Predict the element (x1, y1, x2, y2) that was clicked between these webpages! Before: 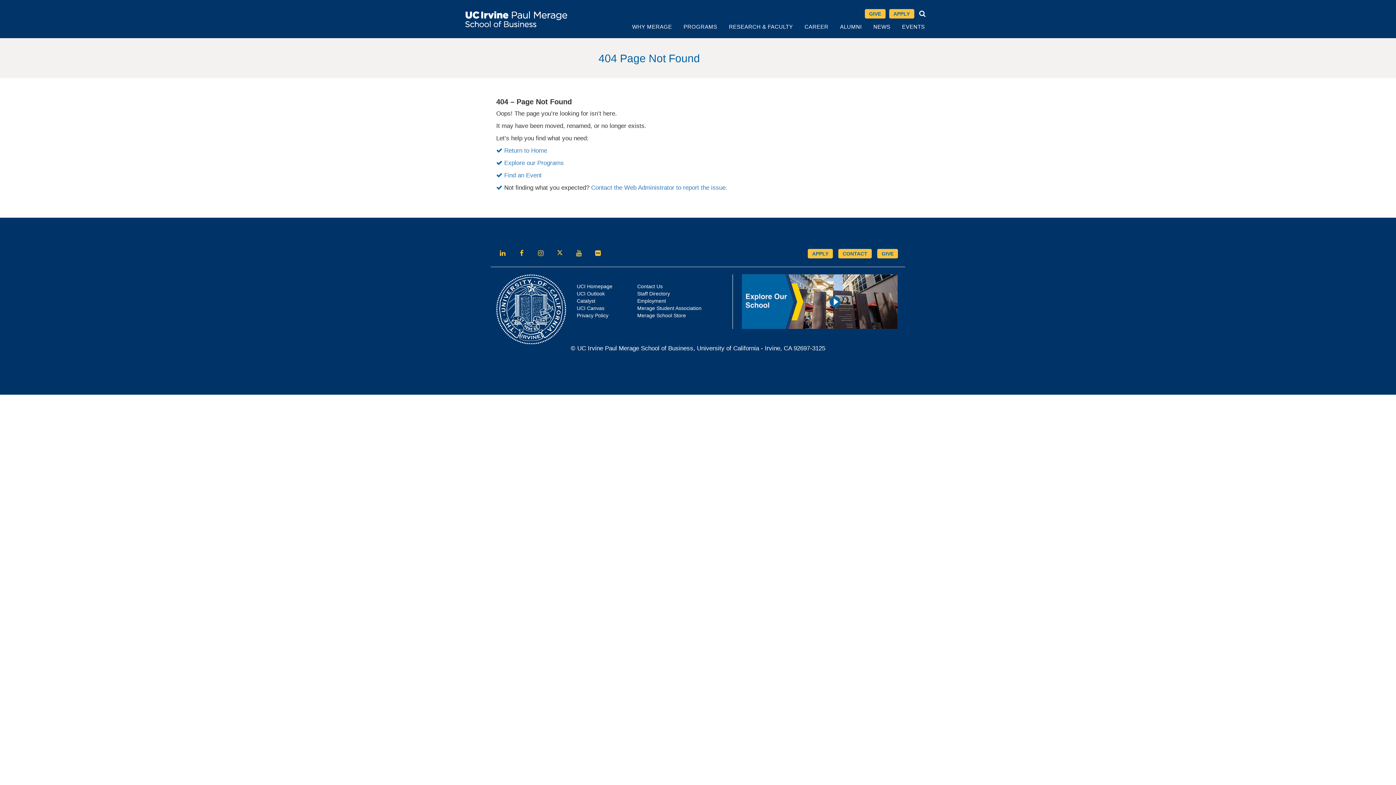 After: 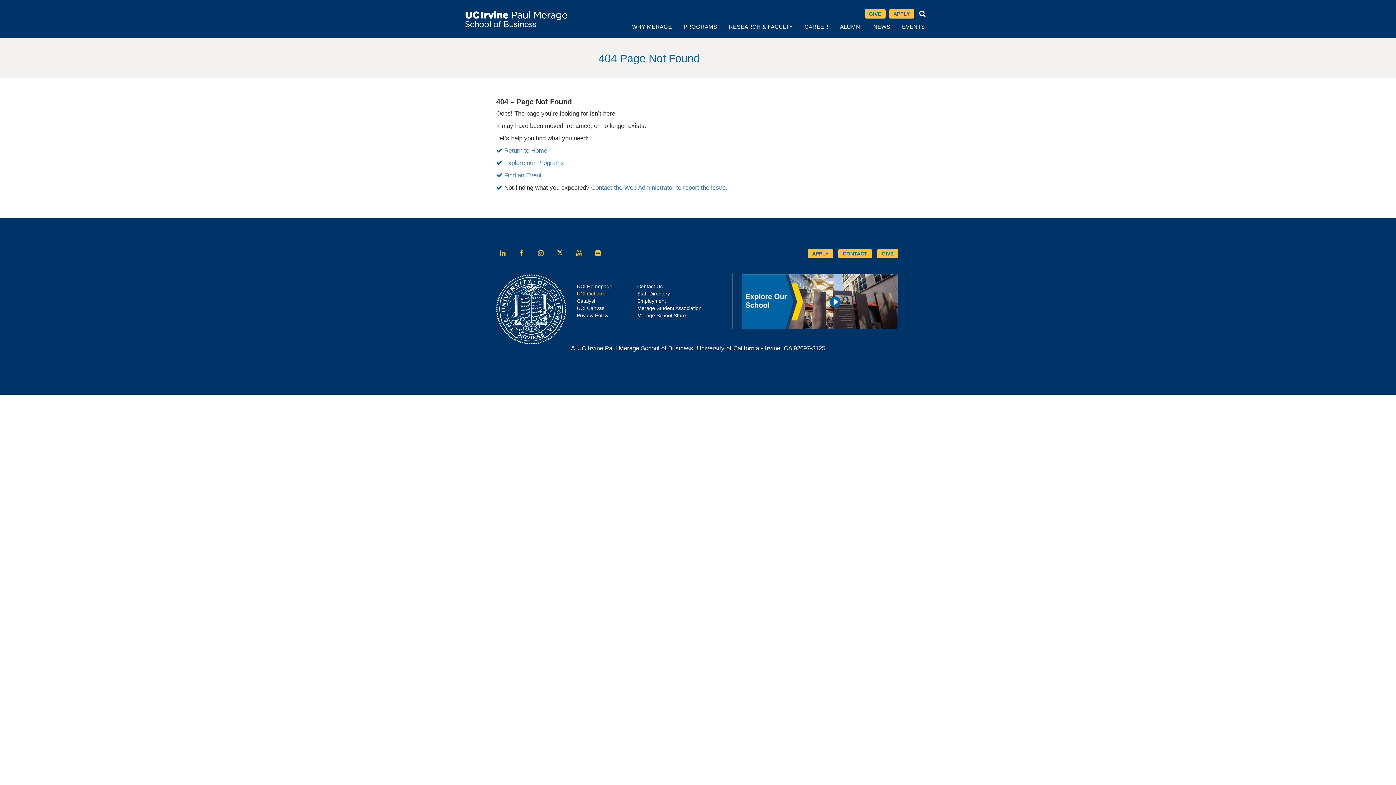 Action: bbox: (576, 290, 604, 296) label: UCI Outlook